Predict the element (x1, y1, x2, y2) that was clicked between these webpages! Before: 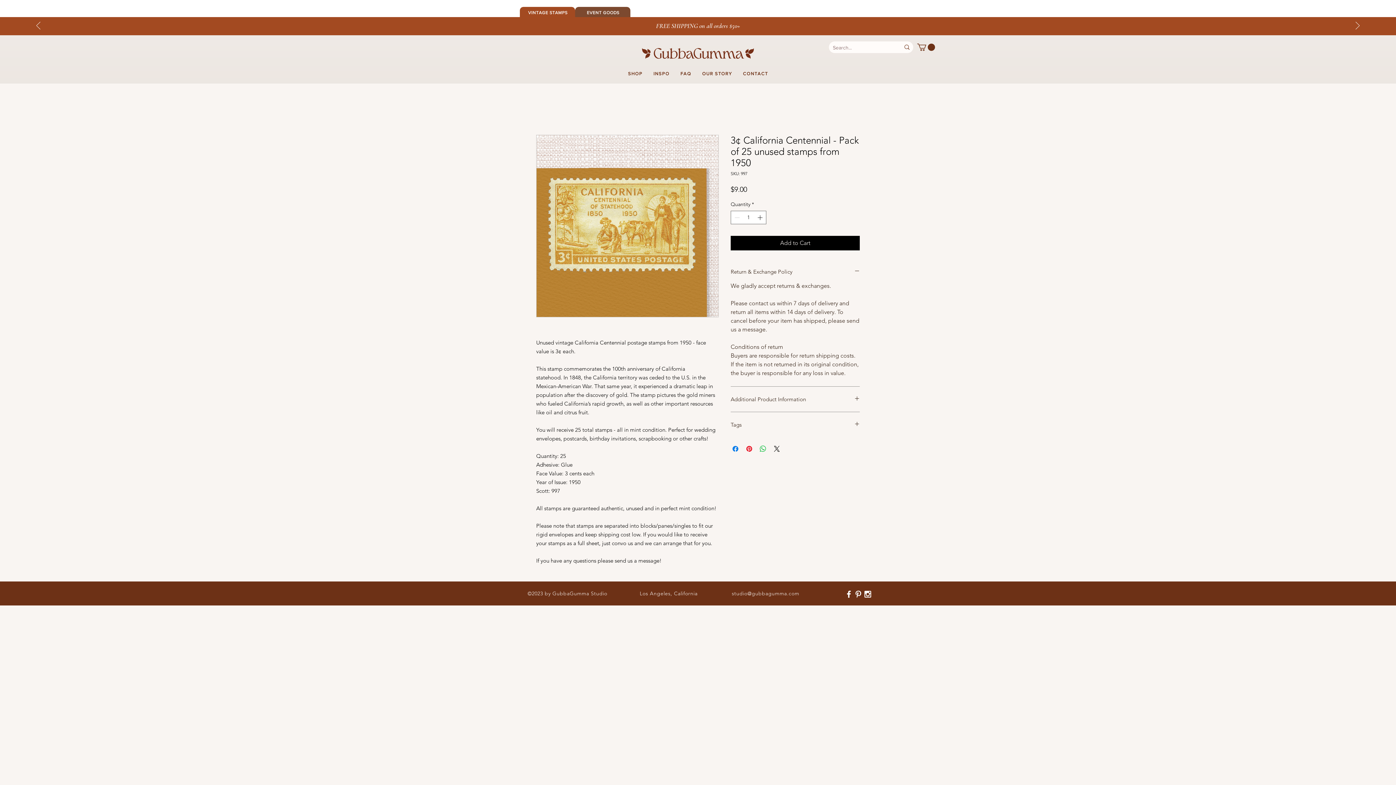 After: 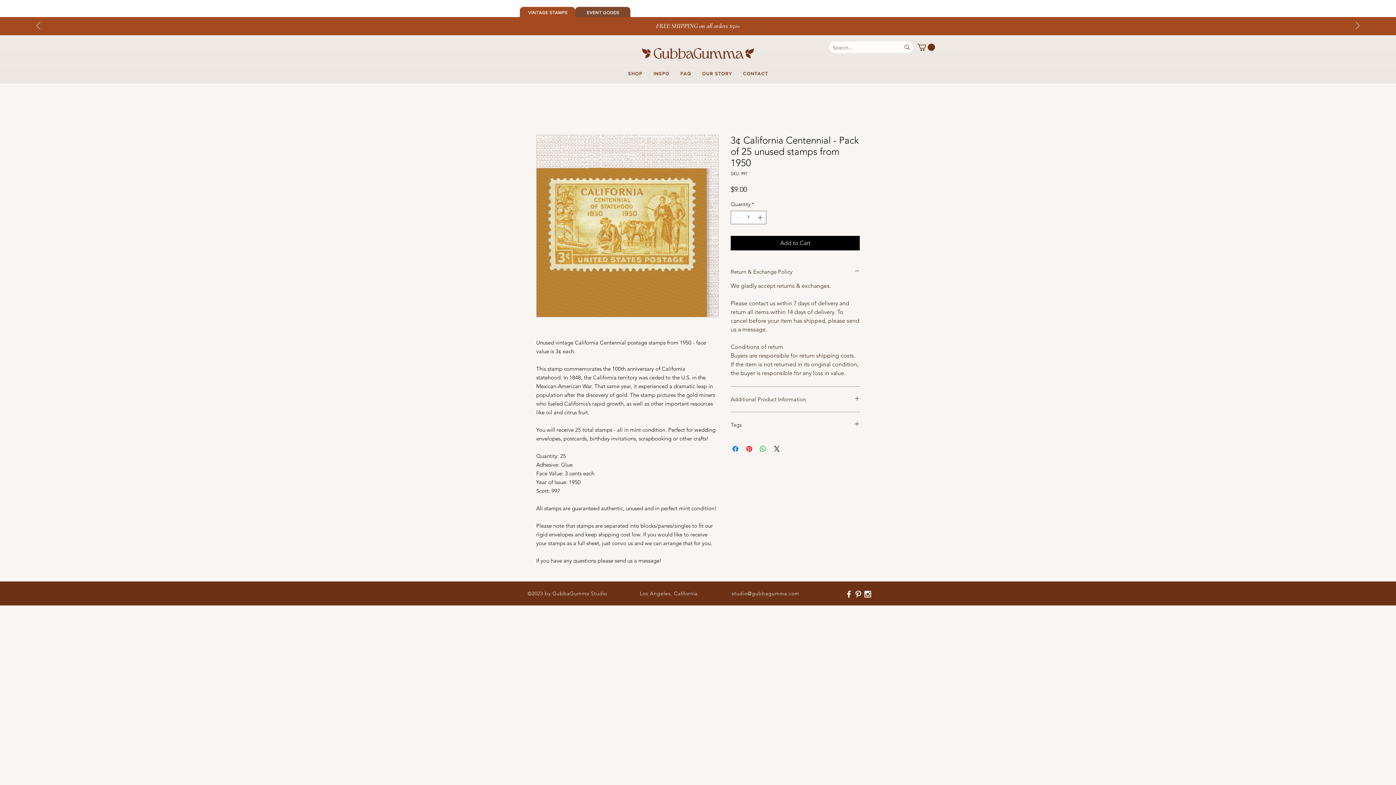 Action: bbox: (844, 589, 853, 599) label: White Facebook Icon